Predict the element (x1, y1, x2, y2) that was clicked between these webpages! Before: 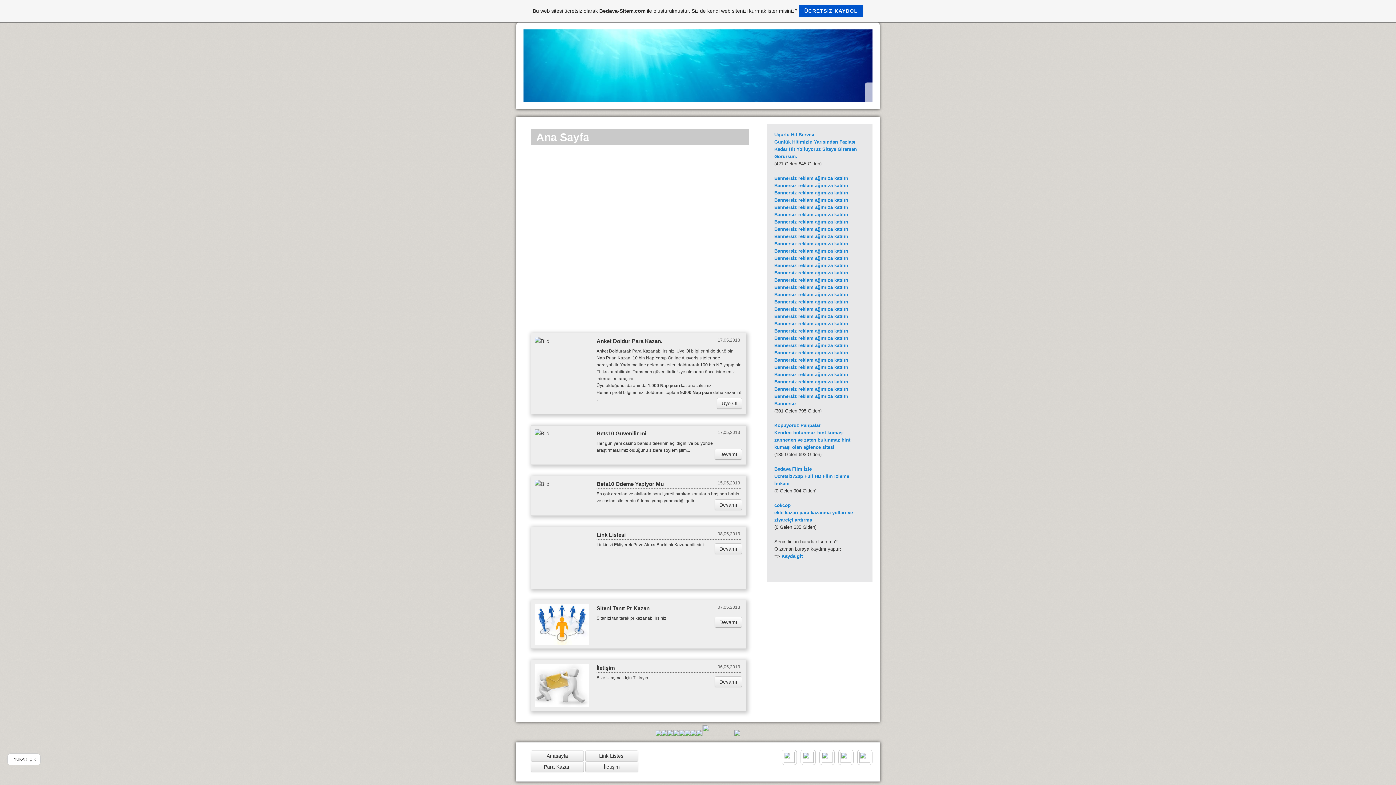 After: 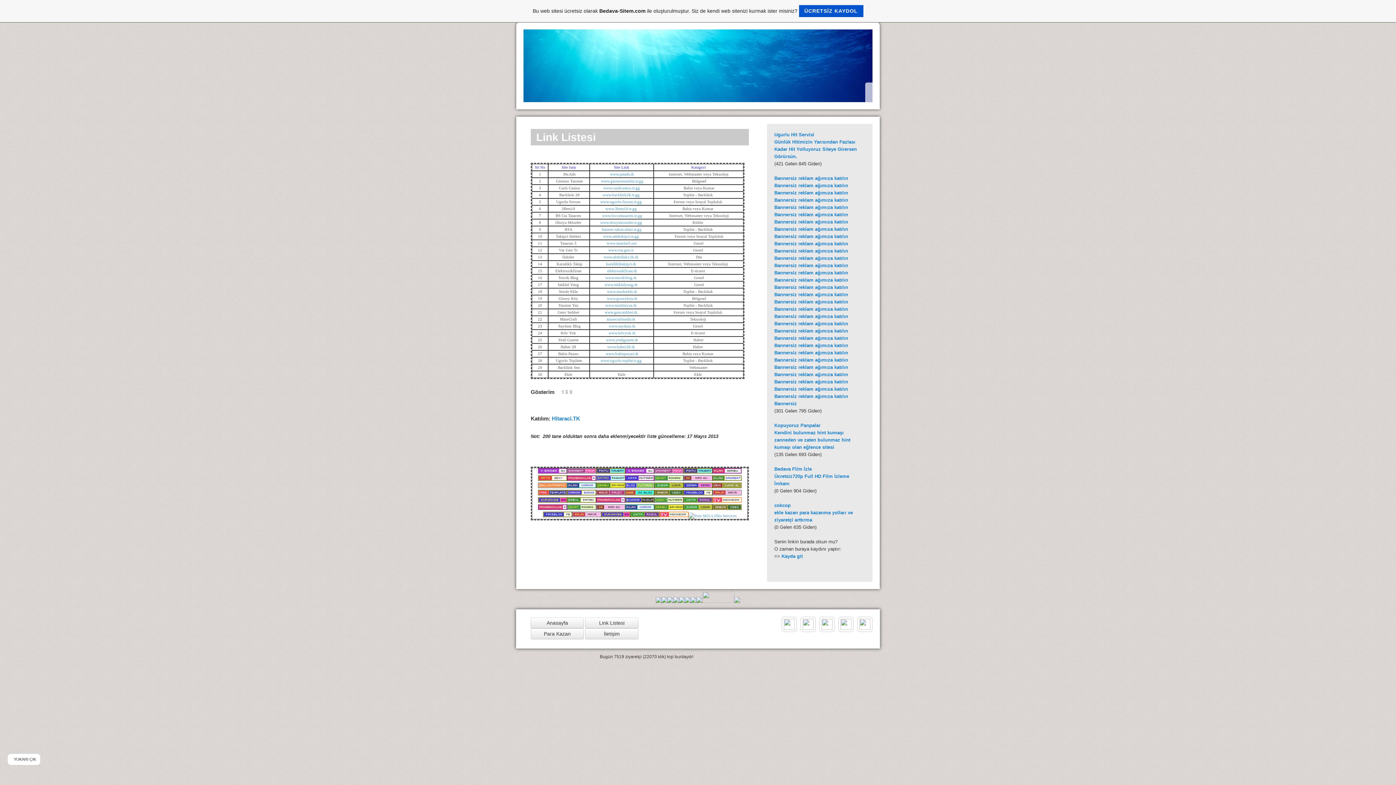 Action: bbox: (714, 543, 742, 554) label: Devamı